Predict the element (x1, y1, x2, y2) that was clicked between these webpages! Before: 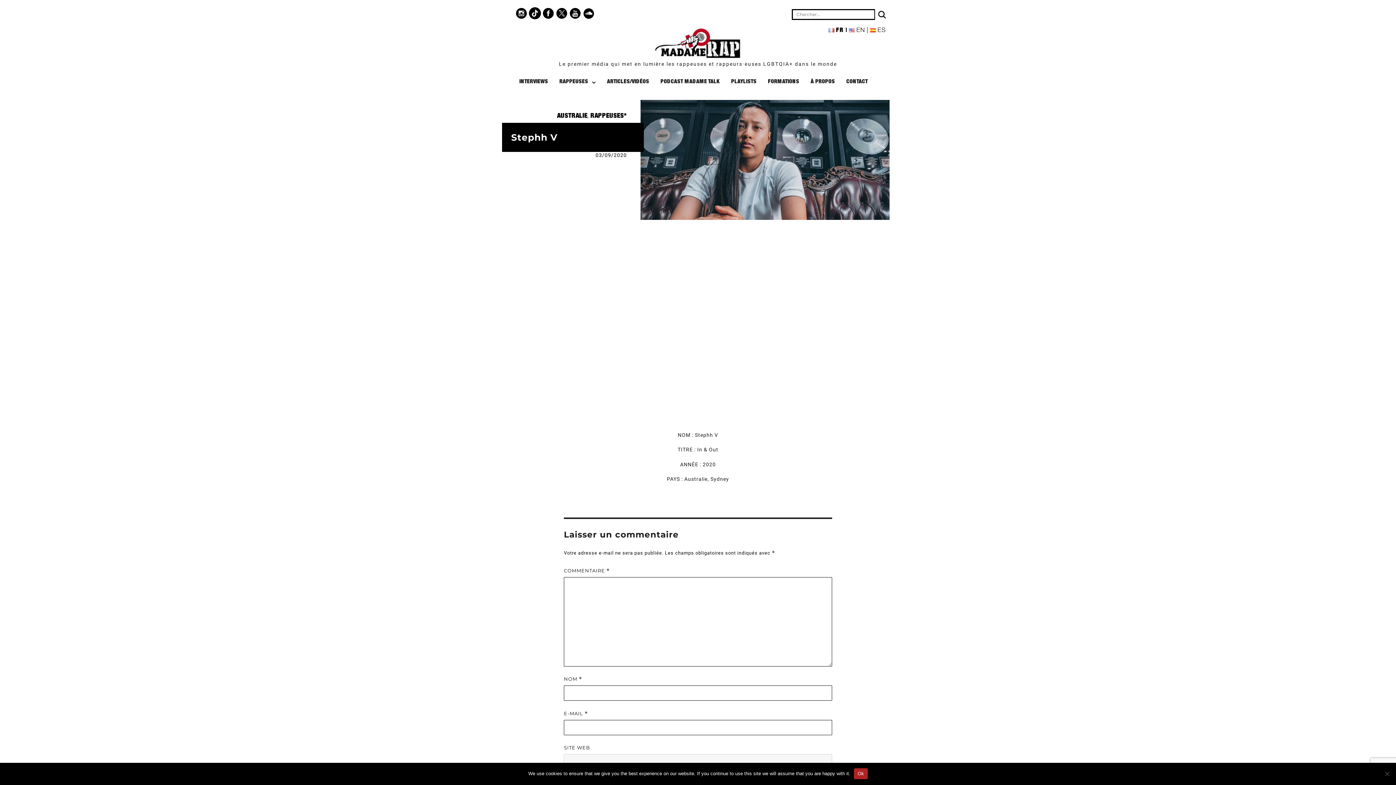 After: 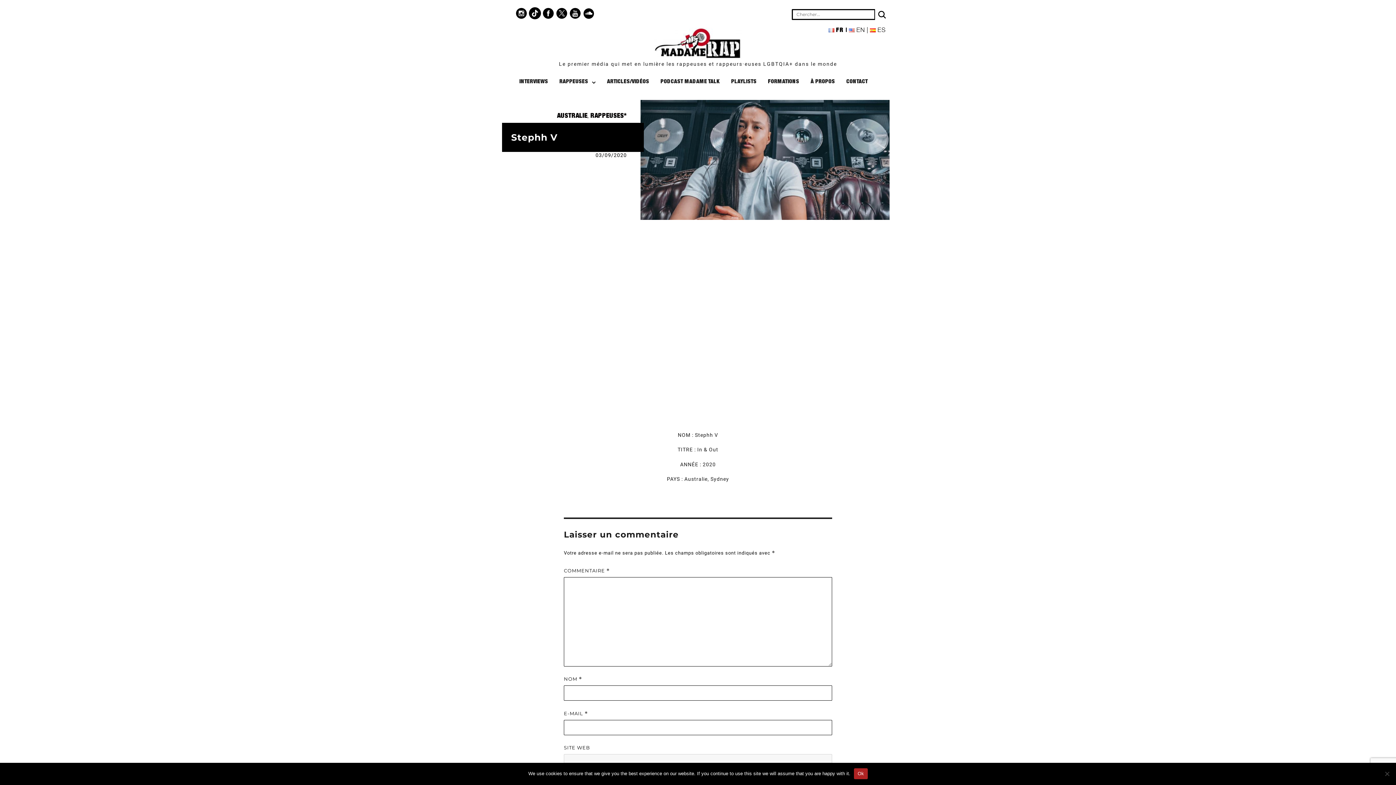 Action: bbox: (595, 152, 627, 158) label: 03/09/2020